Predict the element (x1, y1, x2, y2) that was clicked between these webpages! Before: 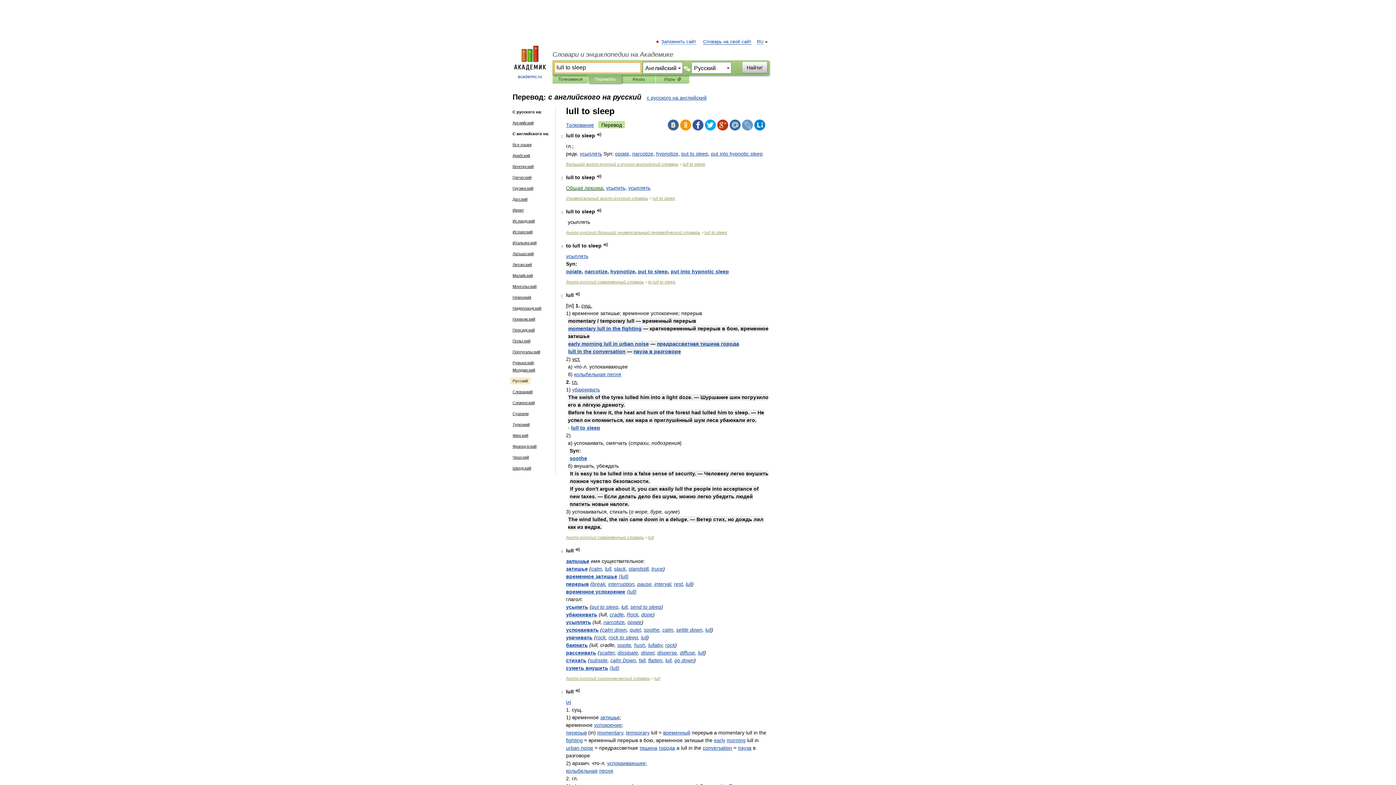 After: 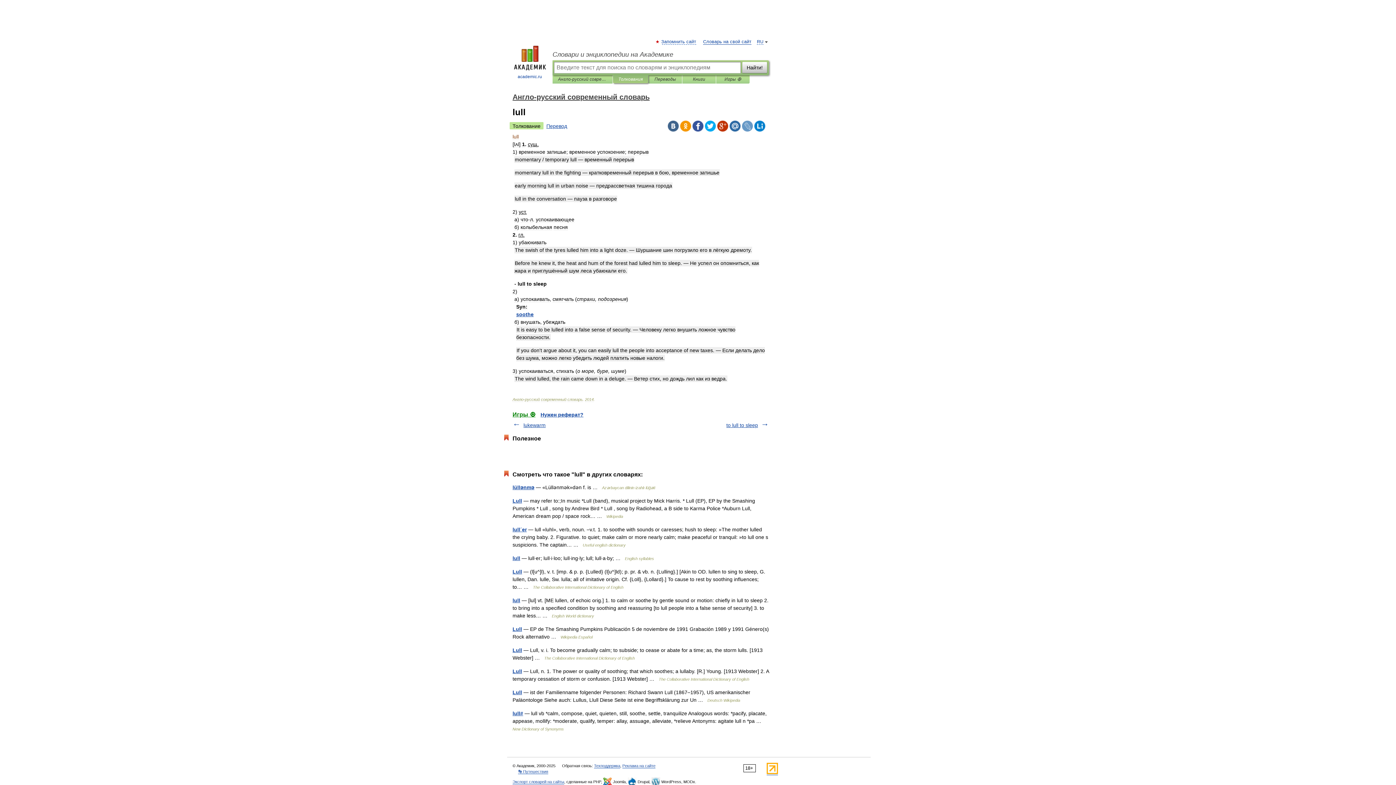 Action: bbox: (648, 535, 654, 540) label: lull